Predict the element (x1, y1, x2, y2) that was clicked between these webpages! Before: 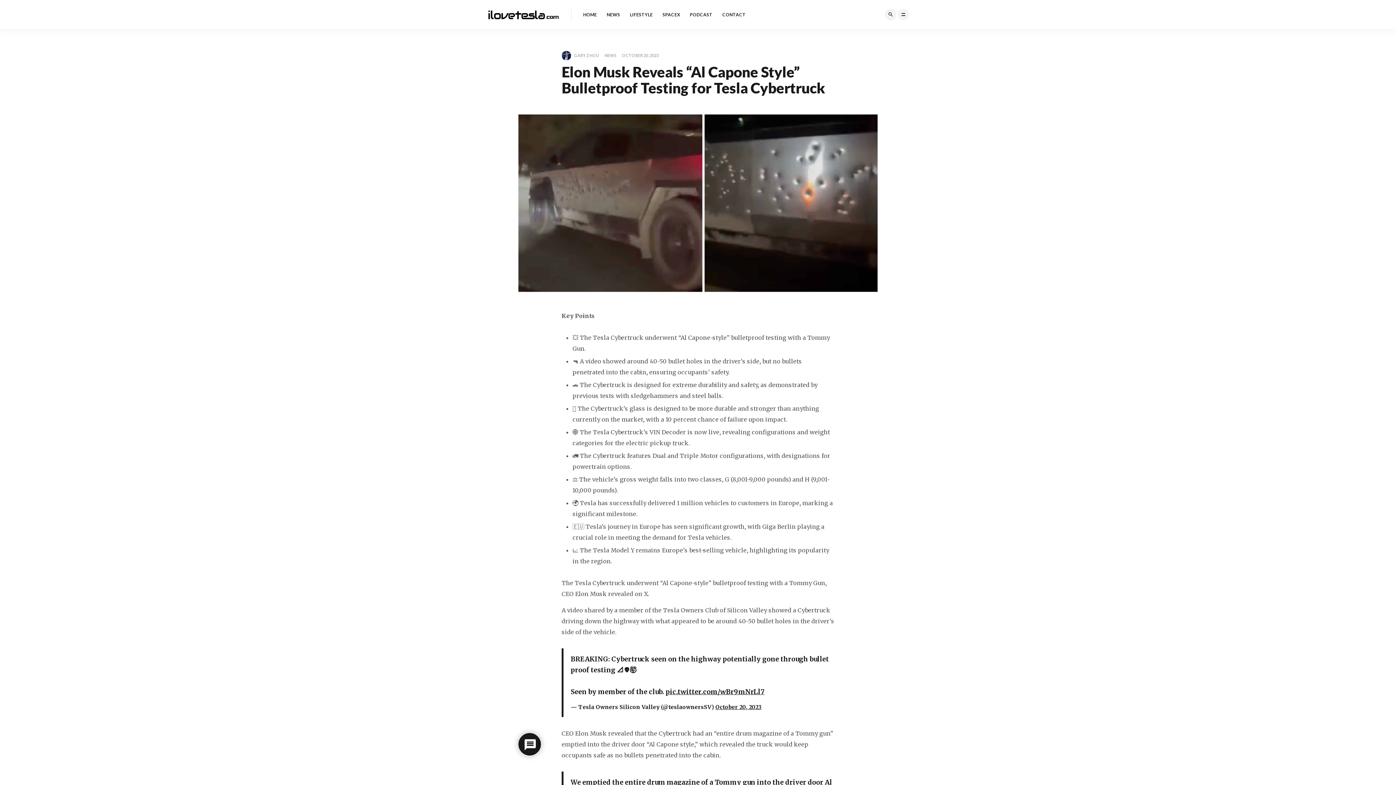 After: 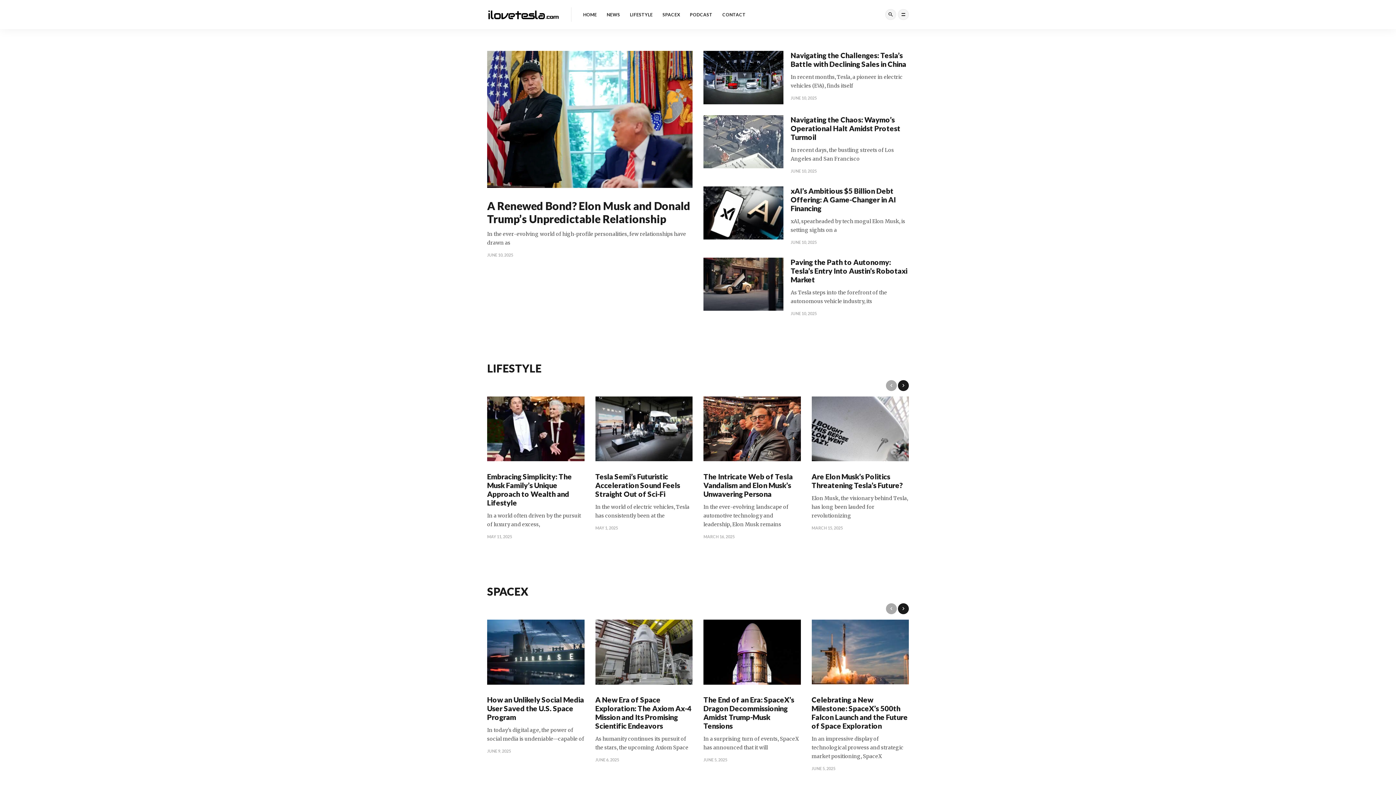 Action: label: HOME bbox: (583, 0, 597, 29)